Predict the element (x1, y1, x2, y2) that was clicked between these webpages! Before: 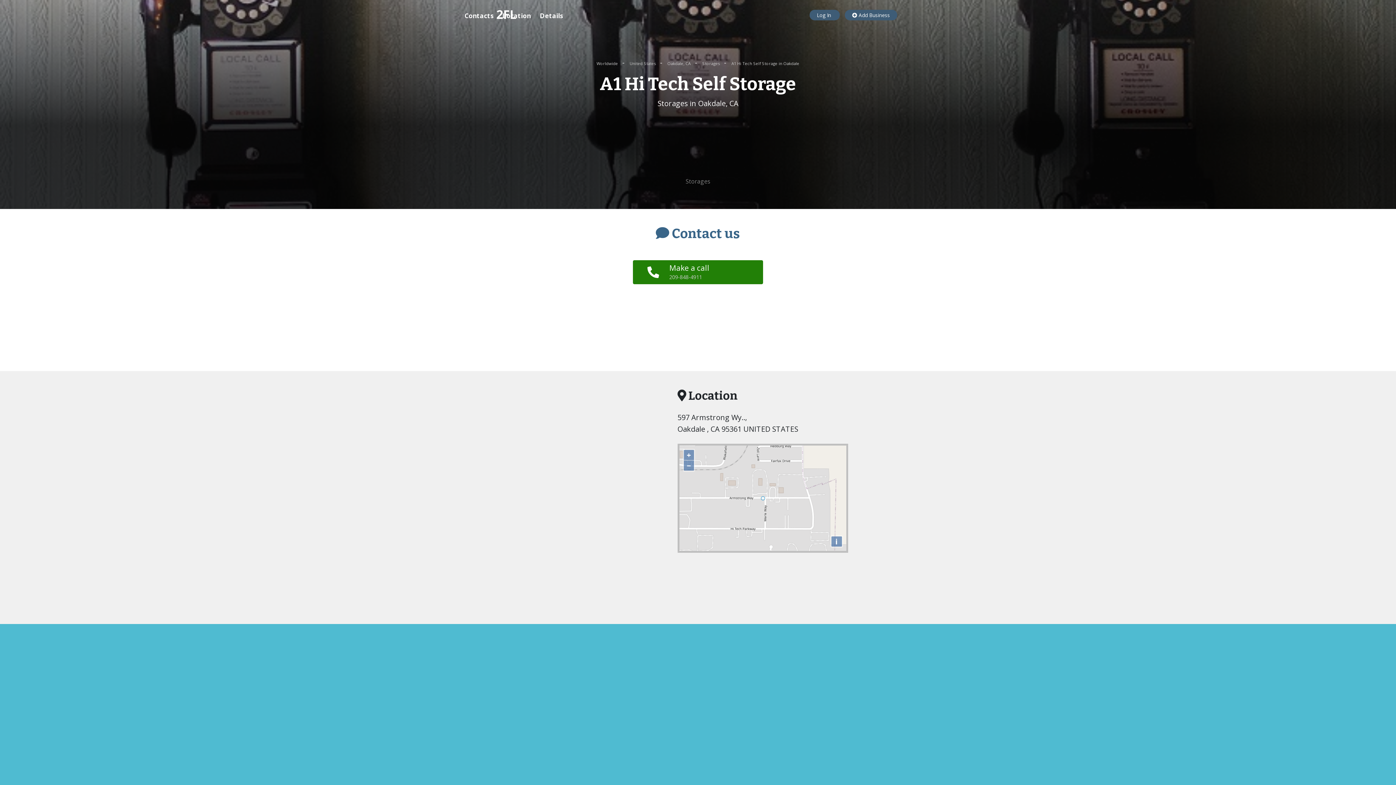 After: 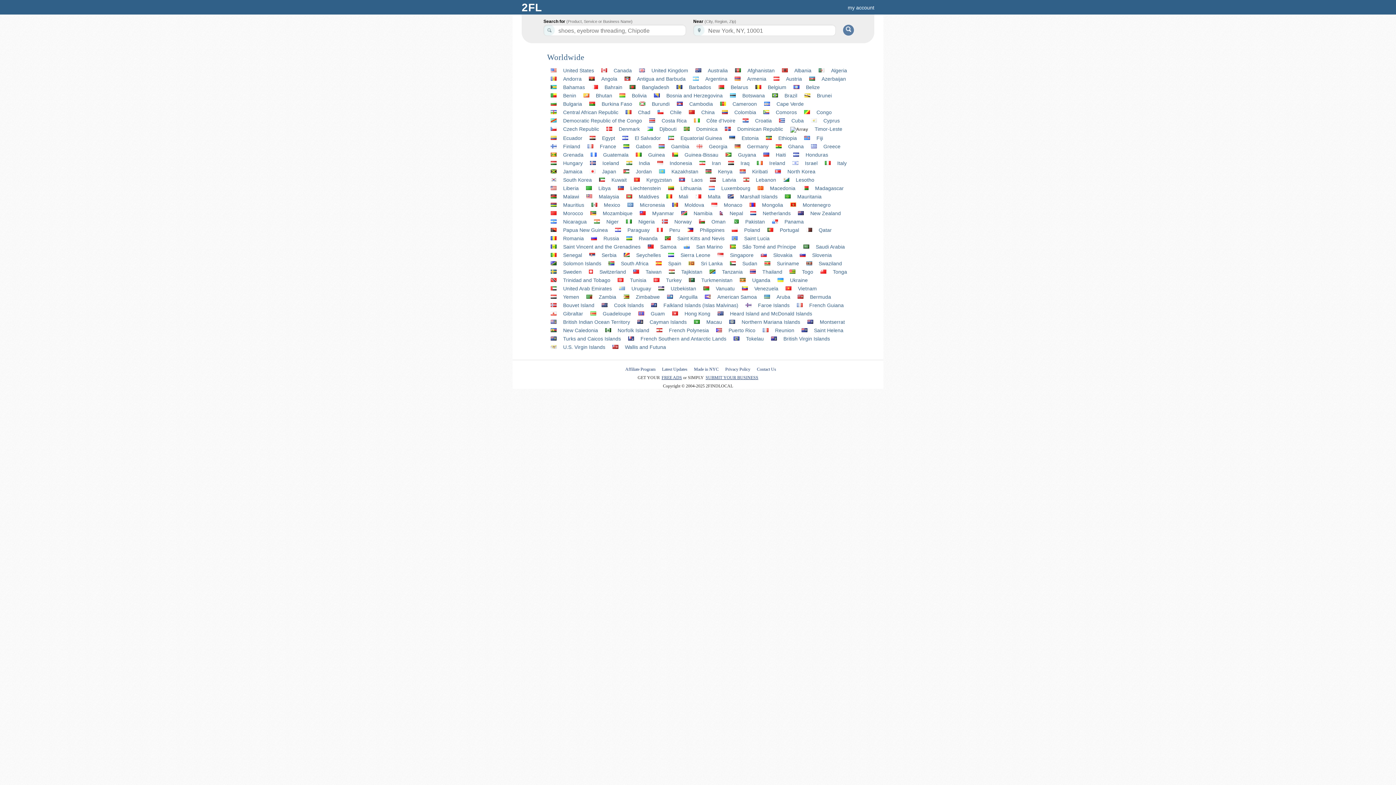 Action: label: Worldwide  bbox: (596, 60, 619, 66)